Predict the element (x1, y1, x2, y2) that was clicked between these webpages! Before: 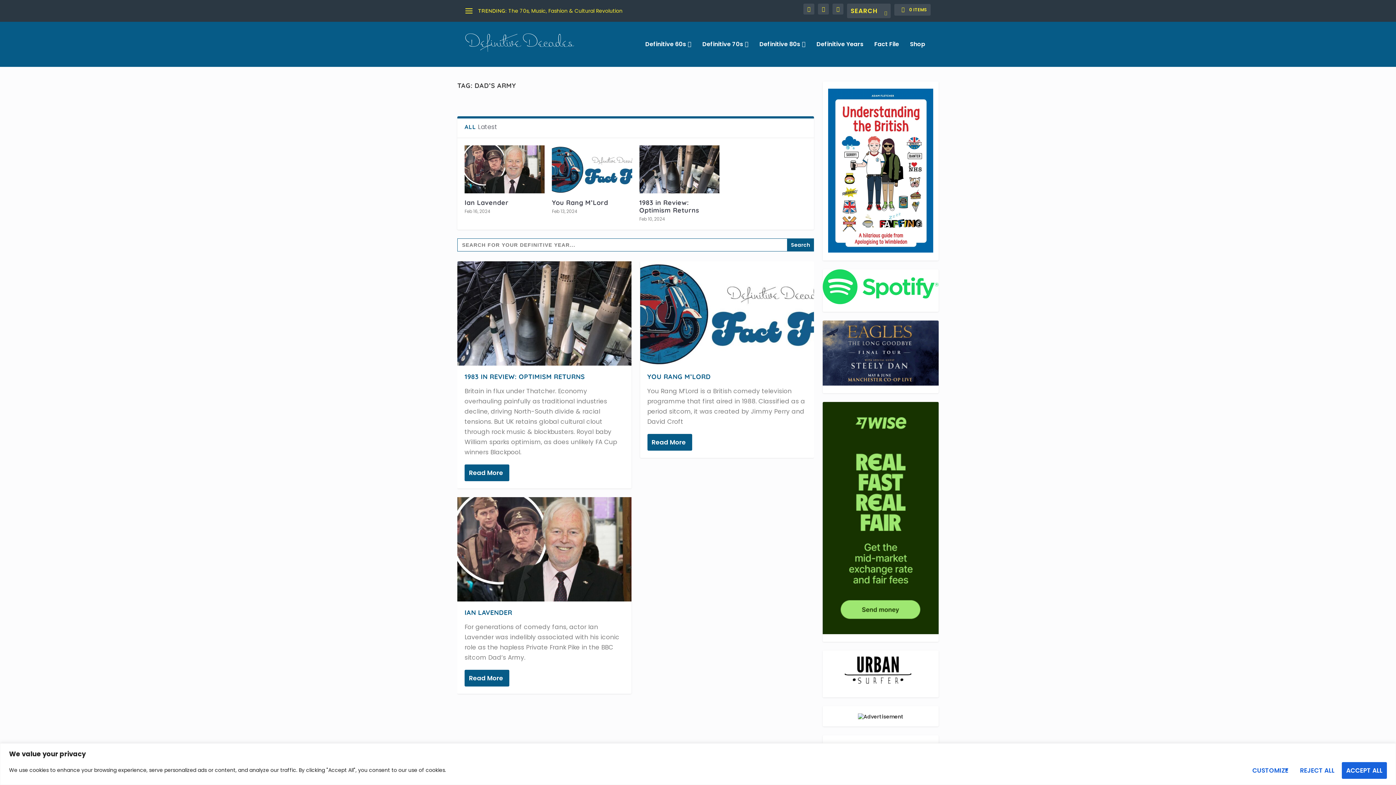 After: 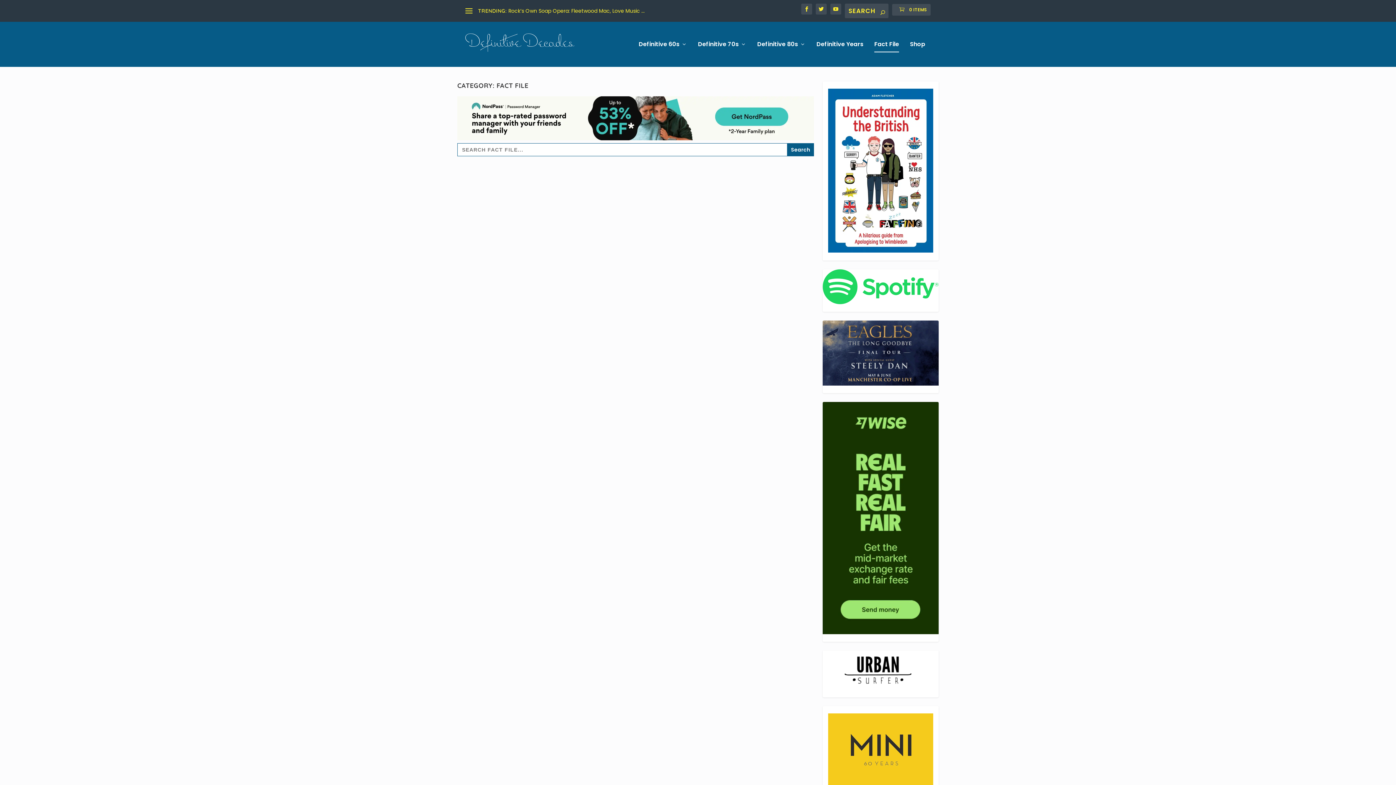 Action: label: Fact File bbox: (874, 41, 899, 66)